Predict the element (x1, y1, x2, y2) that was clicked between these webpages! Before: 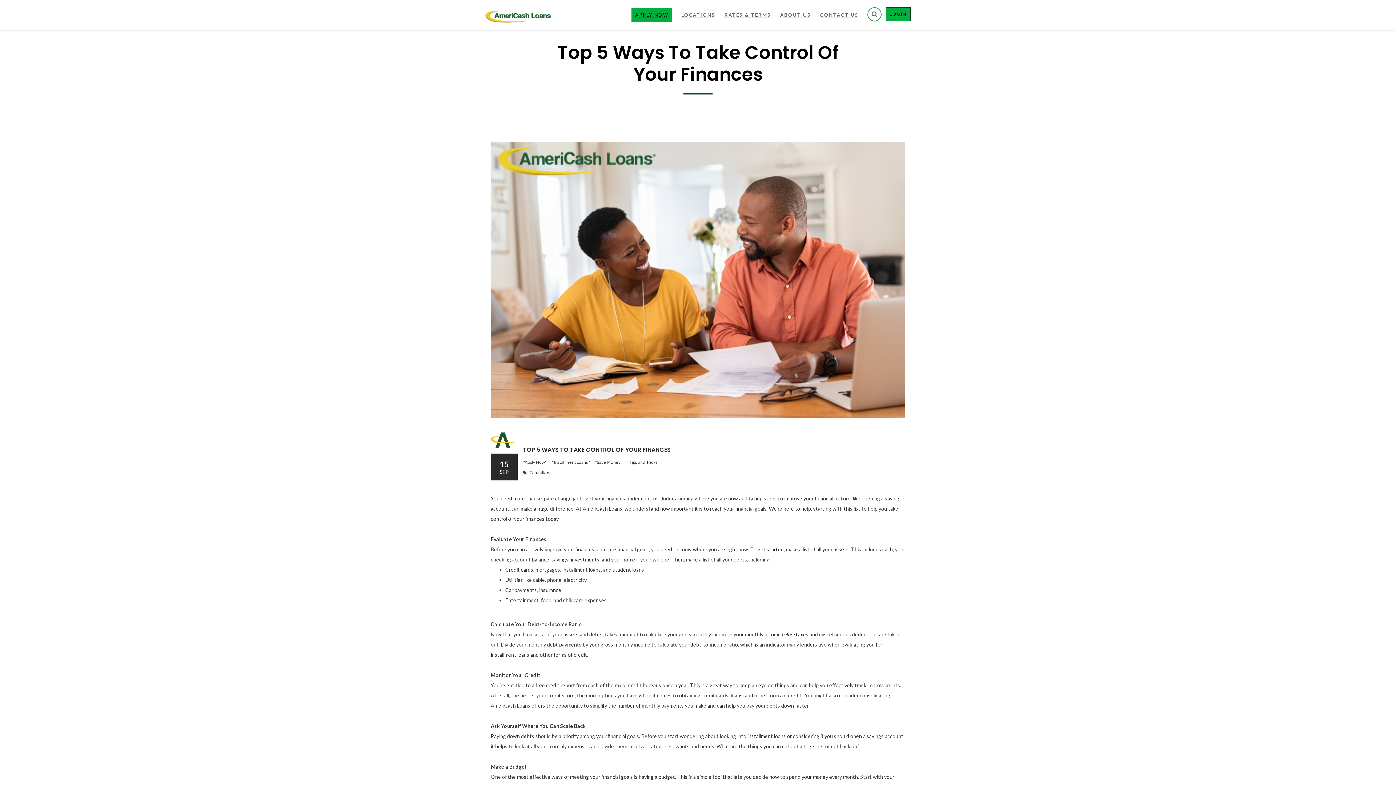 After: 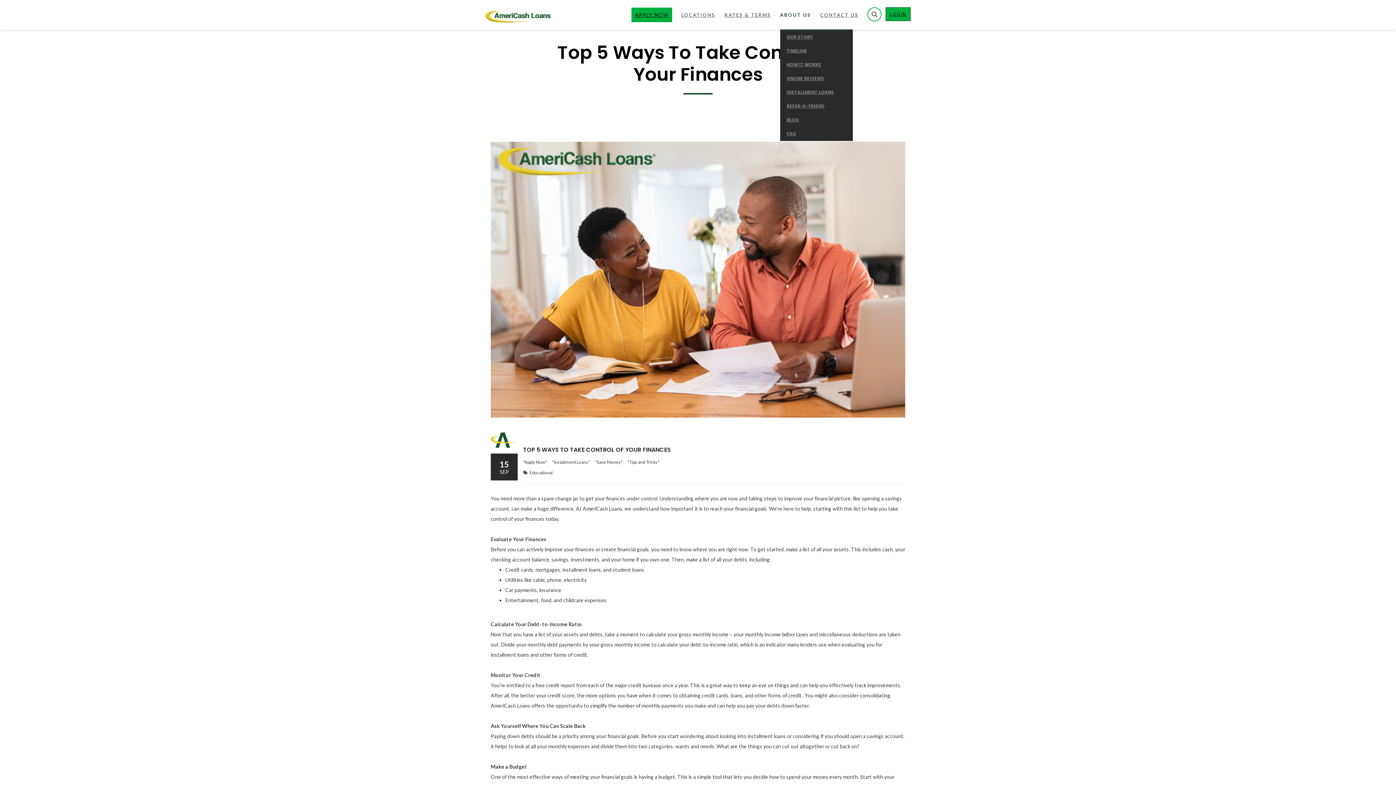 Action: bbox: (780, 12, 811, 17) label: ABOUT US